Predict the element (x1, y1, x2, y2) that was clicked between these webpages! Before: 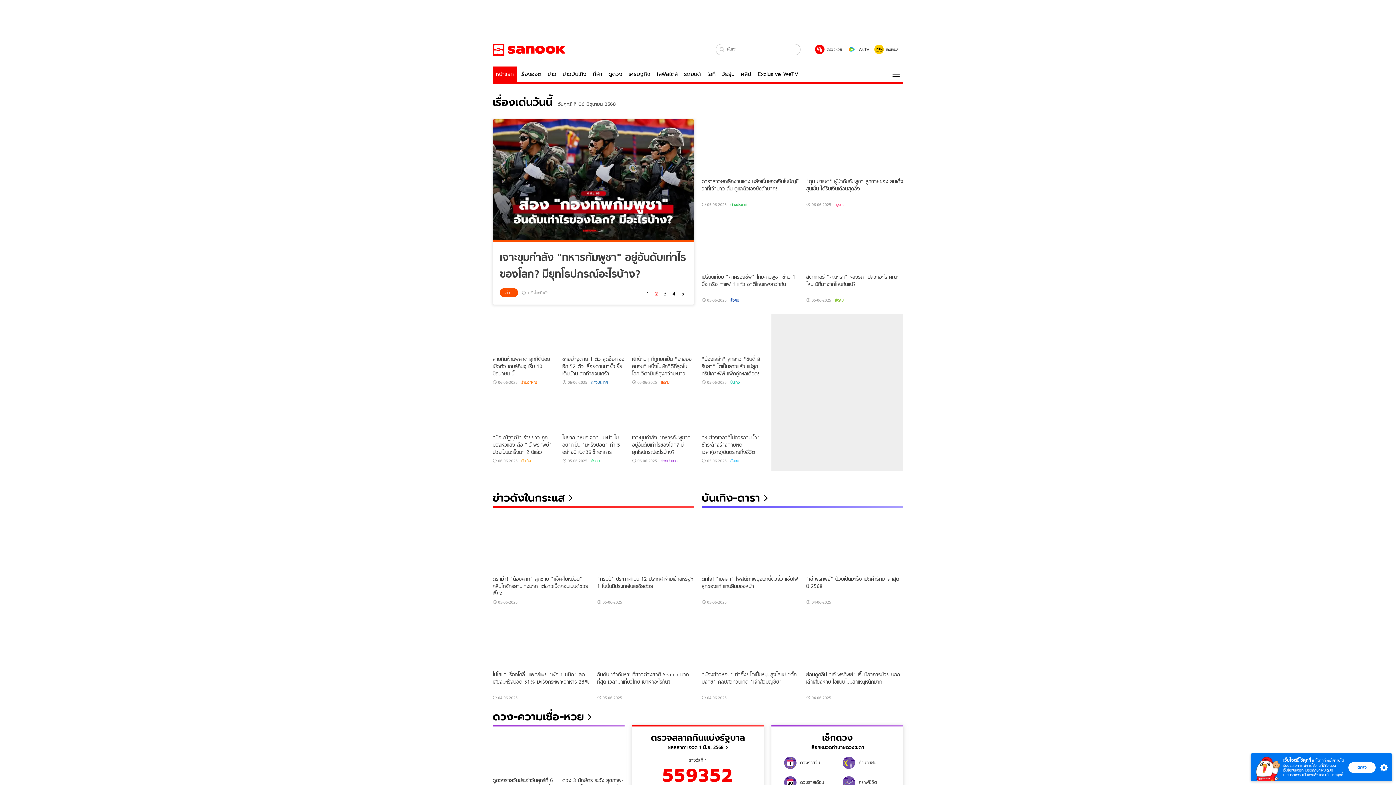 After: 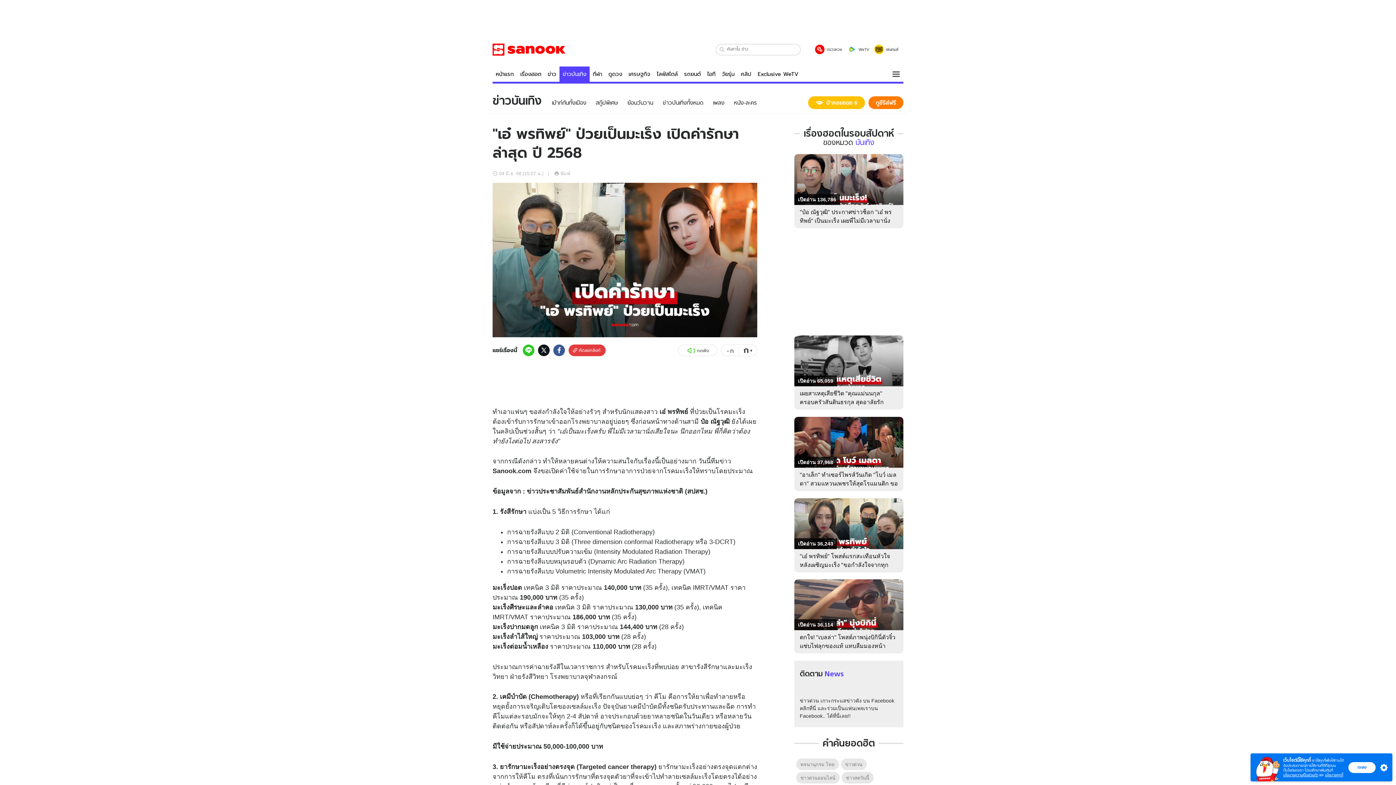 Action: label: "เอ๋ พรทิพย์" ป่วยเป็นมะเร็ง เปิดค่ารักษาล่าสุด ปี 2568 bbox: (806, 571, 903, 597)